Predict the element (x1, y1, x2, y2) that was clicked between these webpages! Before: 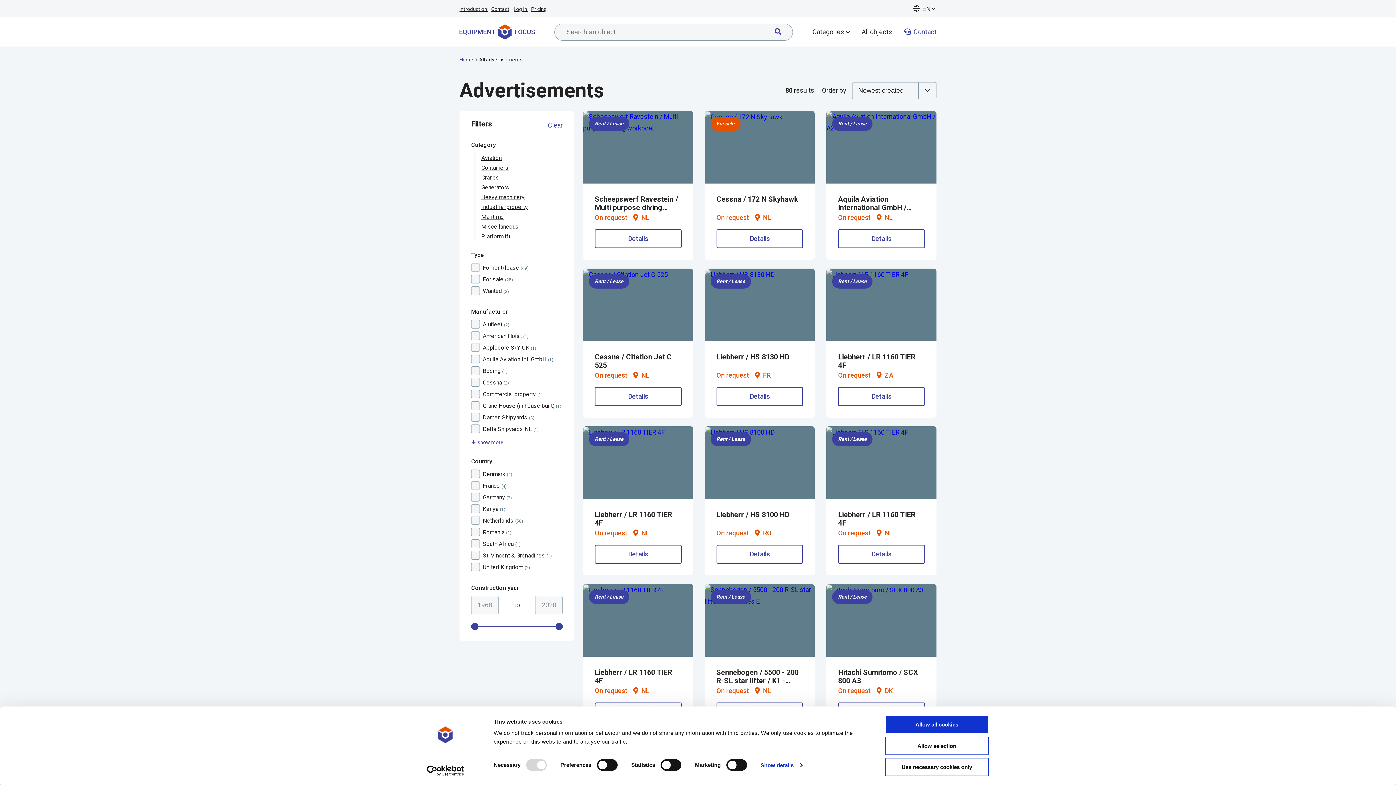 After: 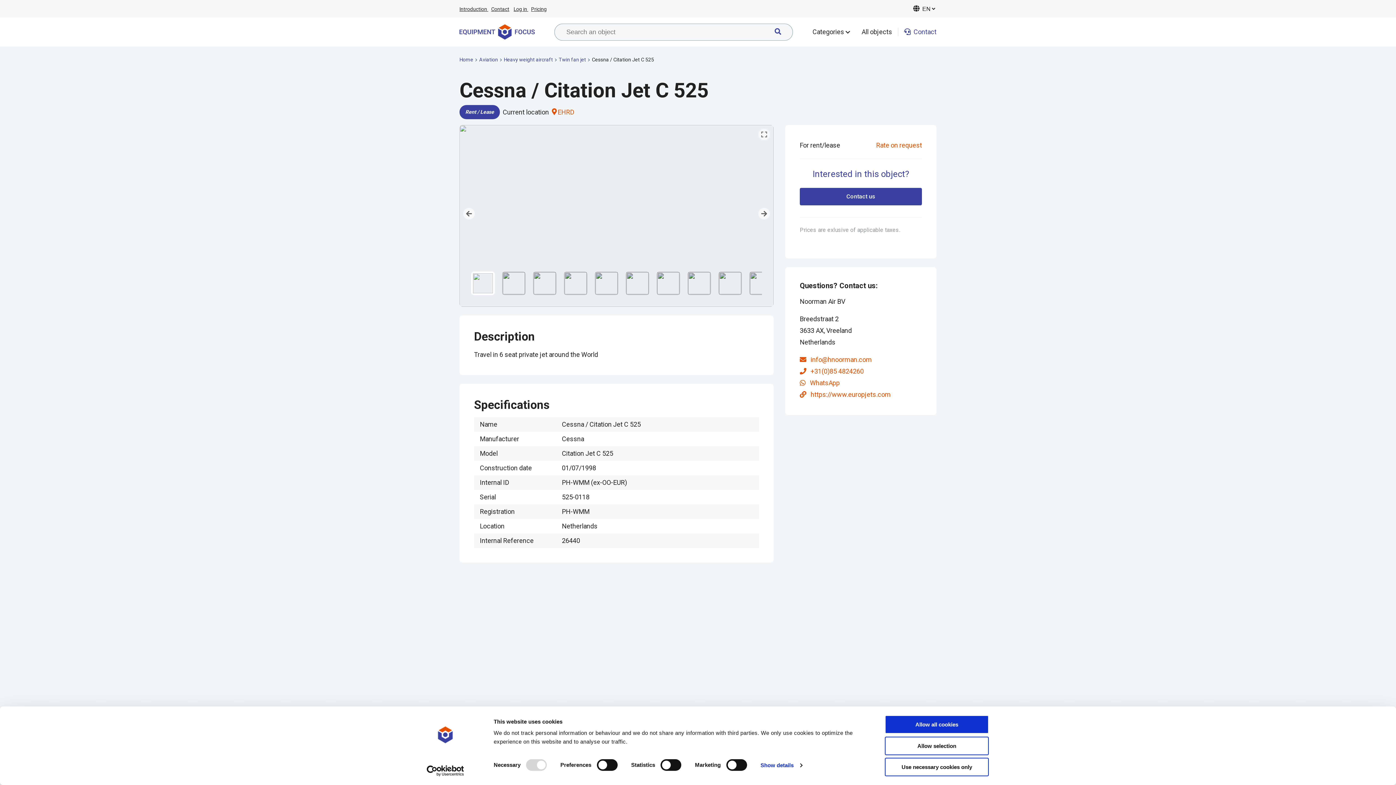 Action: bbox: (583, 268, 693, 417) label: Rent / Lease
Cessna / Citation Jet C 525
On request
NL
Details